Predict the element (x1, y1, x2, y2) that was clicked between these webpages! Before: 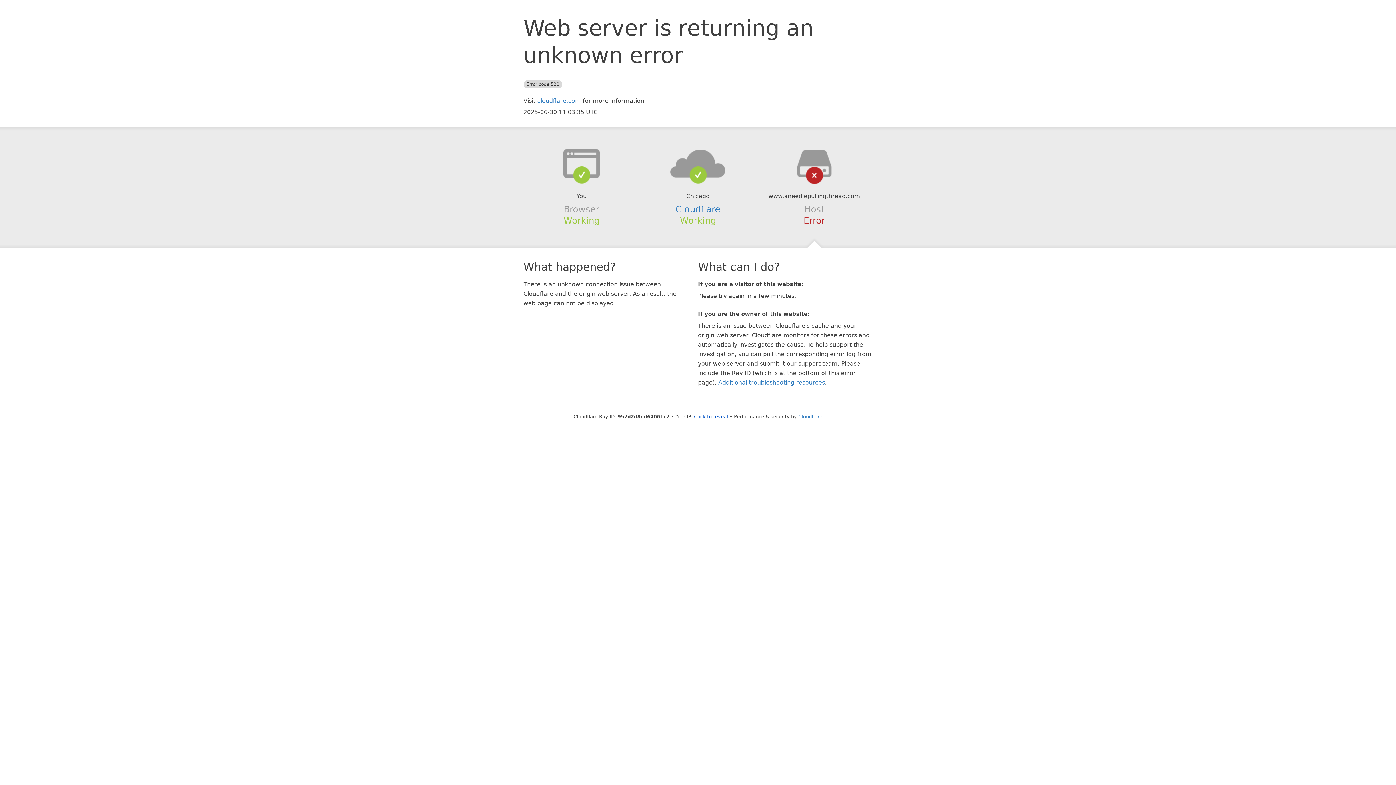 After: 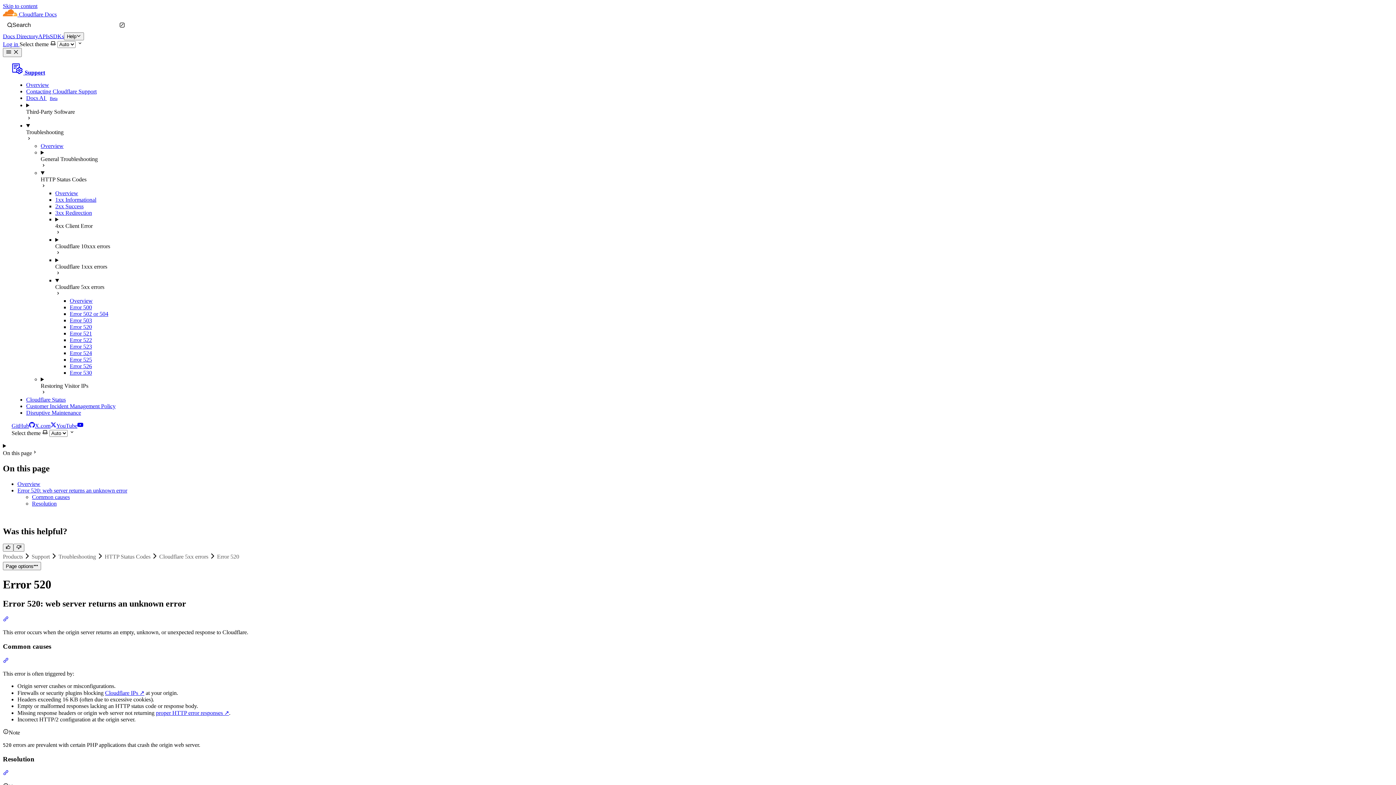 Action: bbox: (718, 379, 825, 386) label: Additional troubleshooting resources